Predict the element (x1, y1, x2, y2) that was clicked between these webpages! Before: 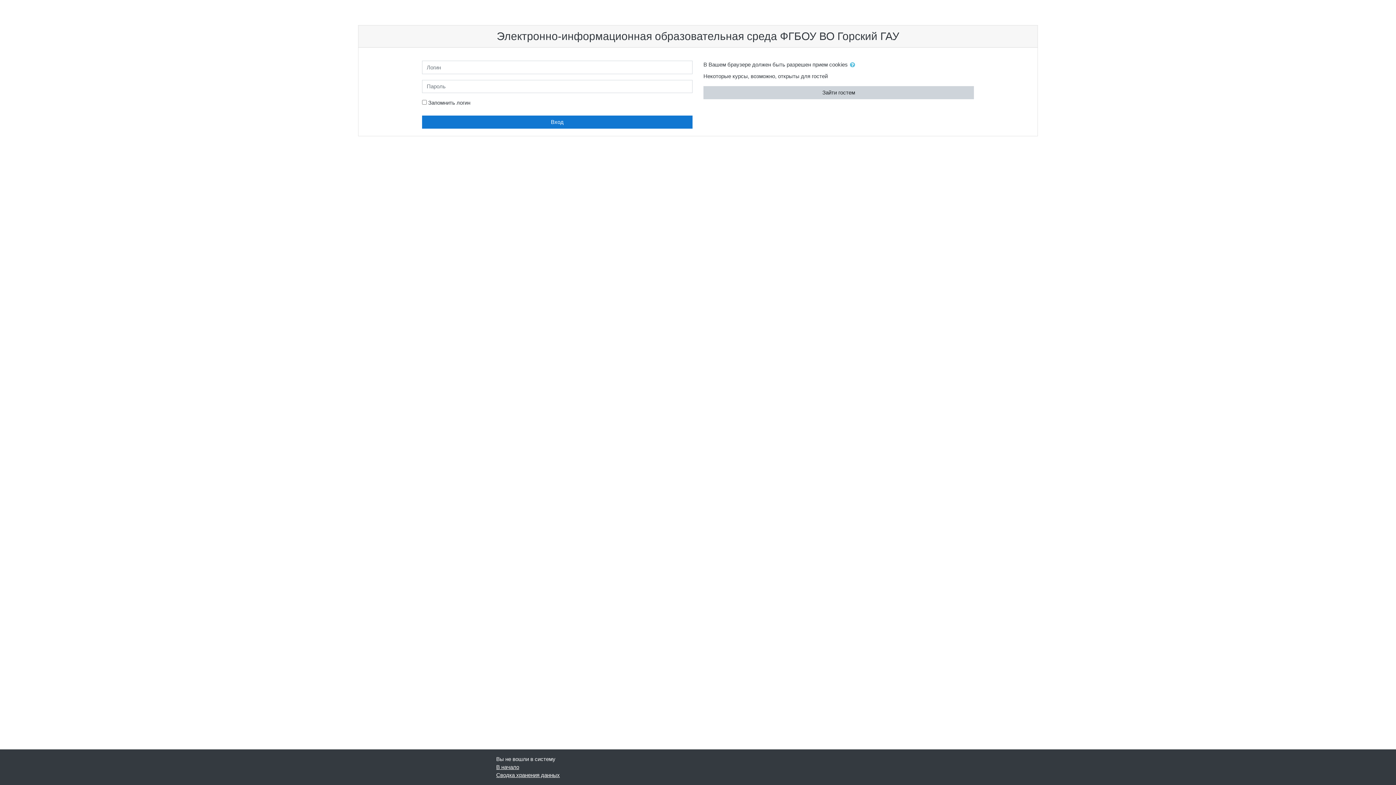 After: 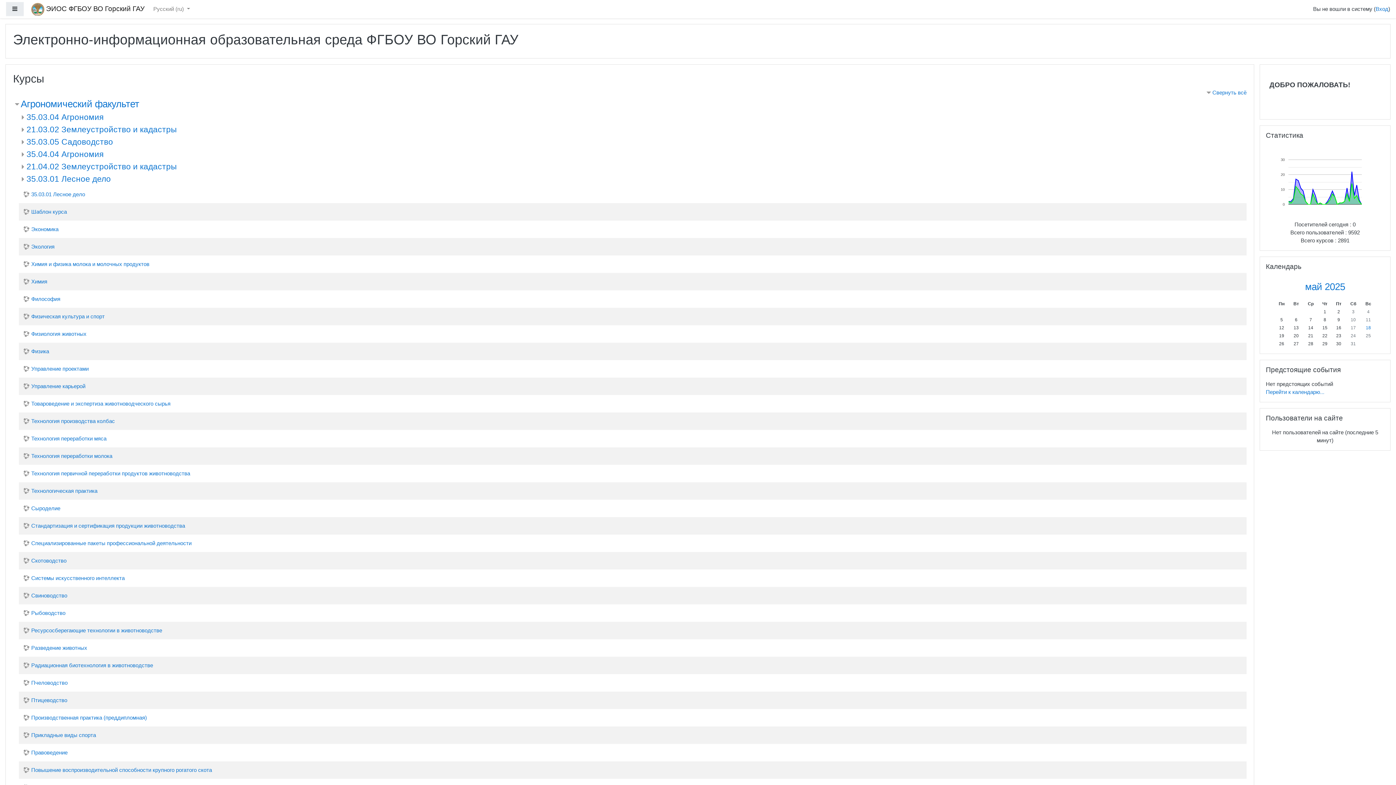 Action: bbox: (496, 764, 519, 770) label: В начало